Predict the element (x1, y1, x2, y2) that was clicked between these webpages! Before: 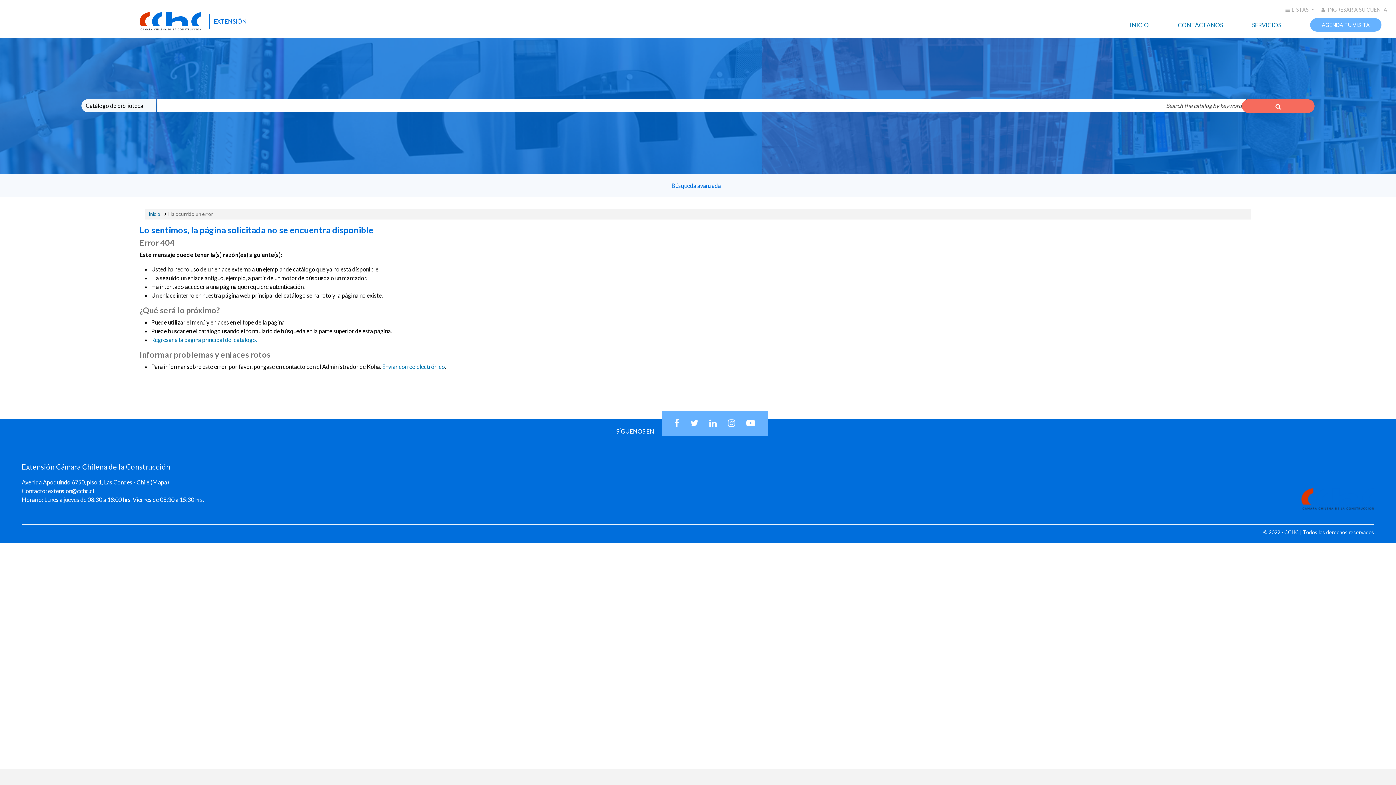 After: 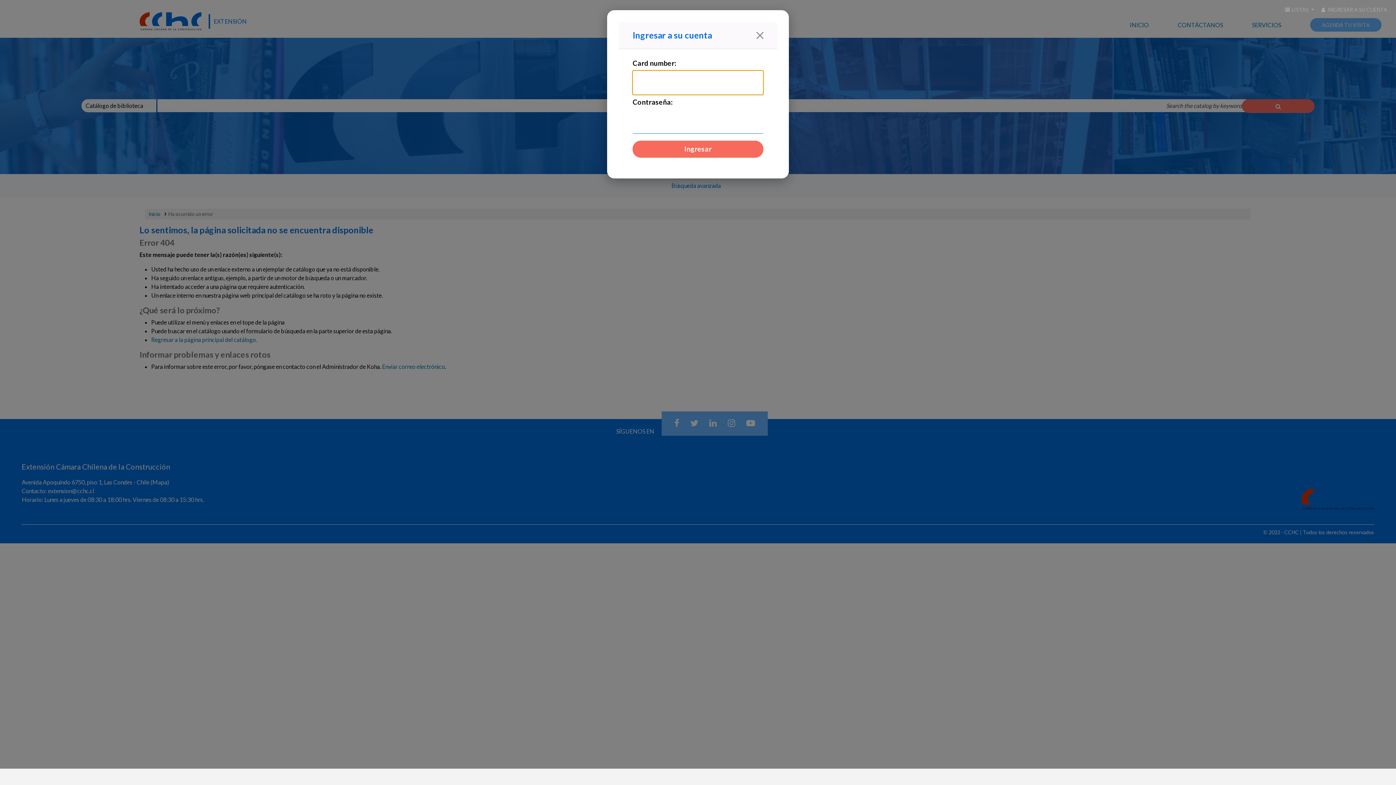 Action: label: Ingresar a su cuenta bbox: (1317, 2, 1390, 16)